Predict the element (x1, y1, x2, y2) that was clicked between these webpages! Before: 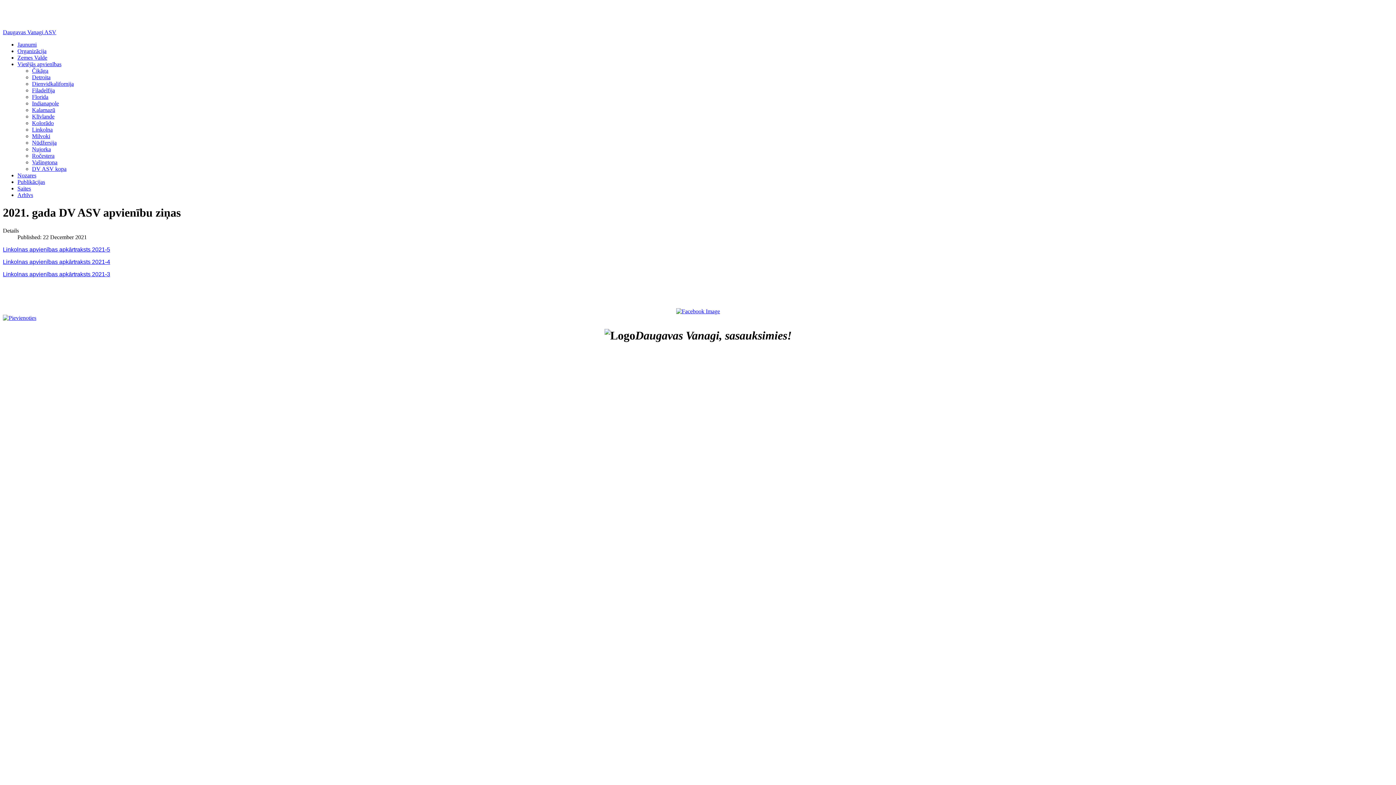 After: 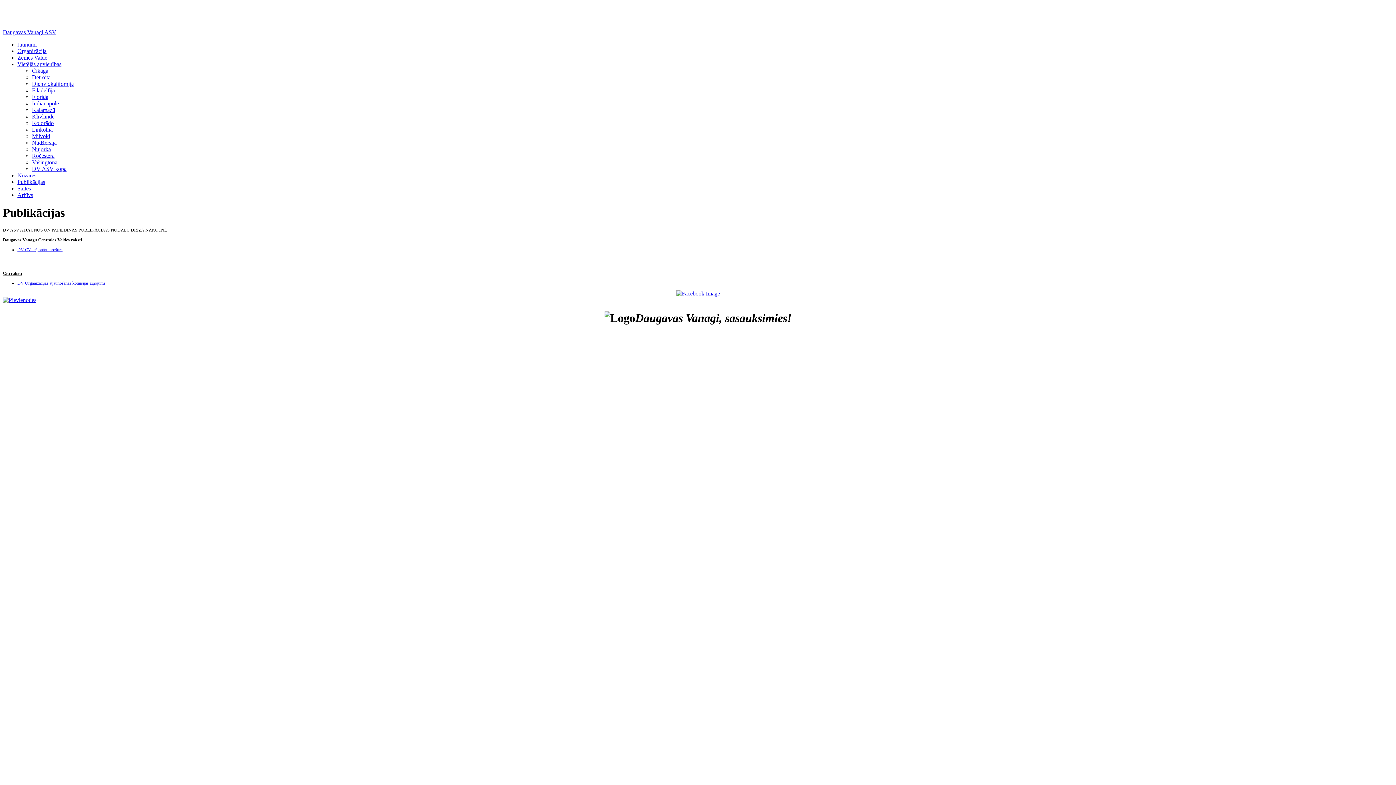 Action: label: Publikācijas bbox: (17, 178, 45, 185)